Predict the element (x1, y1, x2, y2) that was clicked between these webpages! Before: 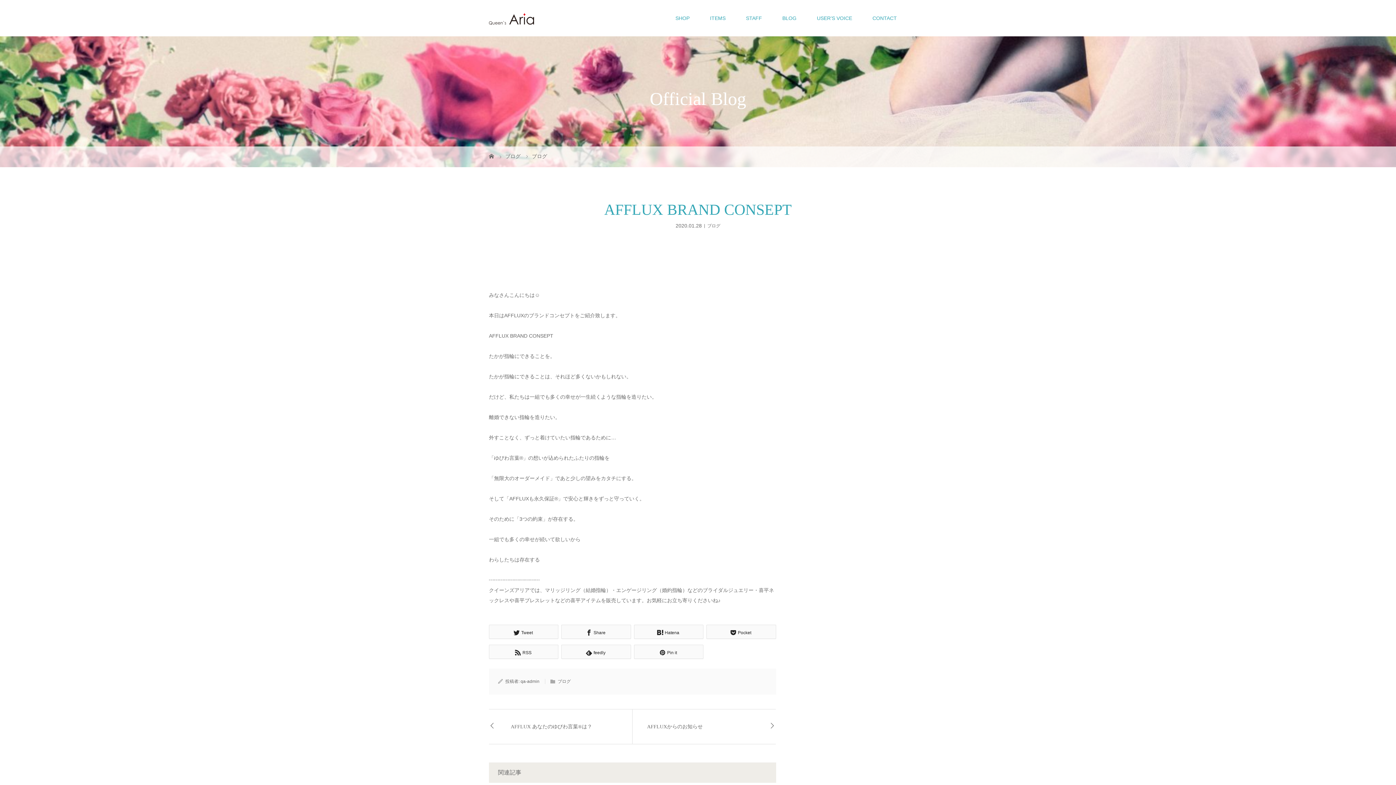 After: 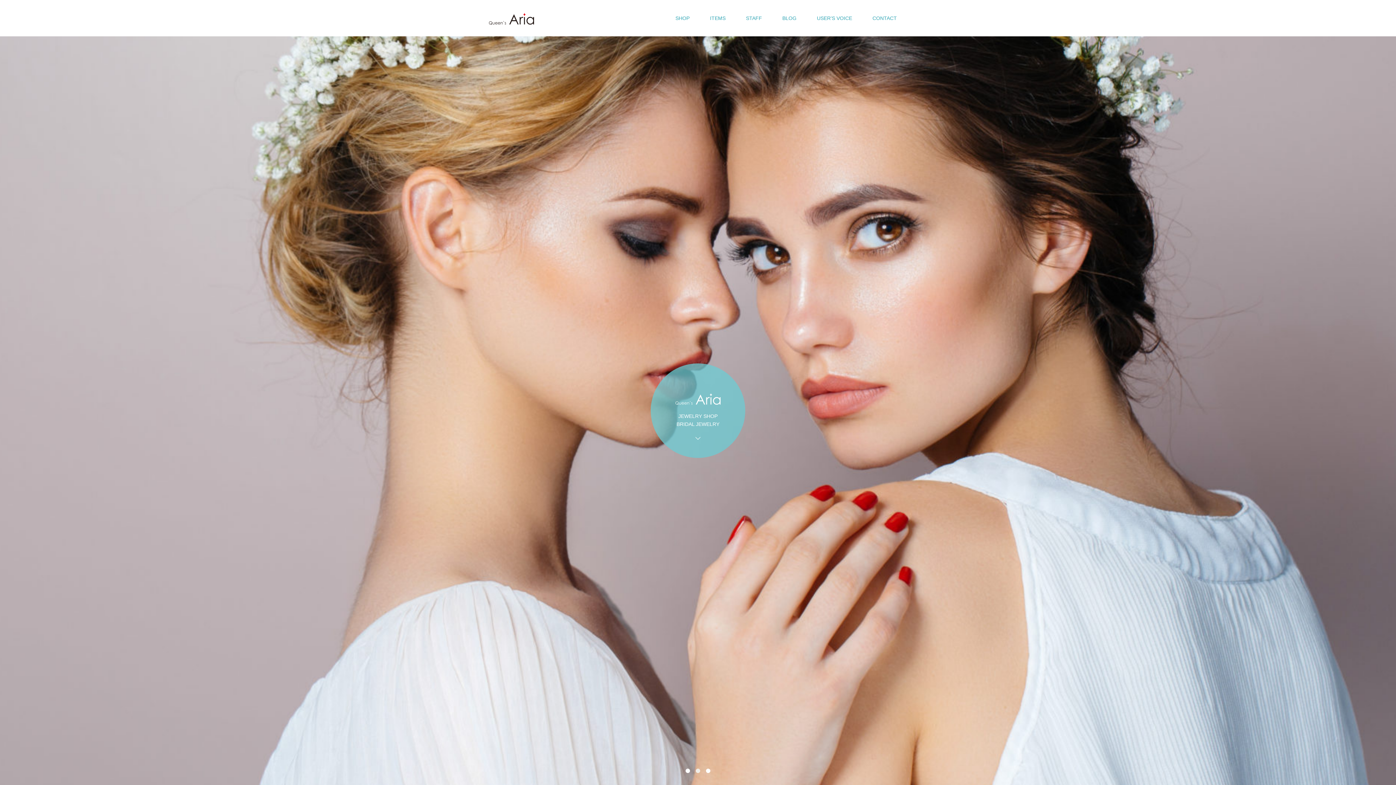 Action: bbox: (489, 153, 495, 159) label:  